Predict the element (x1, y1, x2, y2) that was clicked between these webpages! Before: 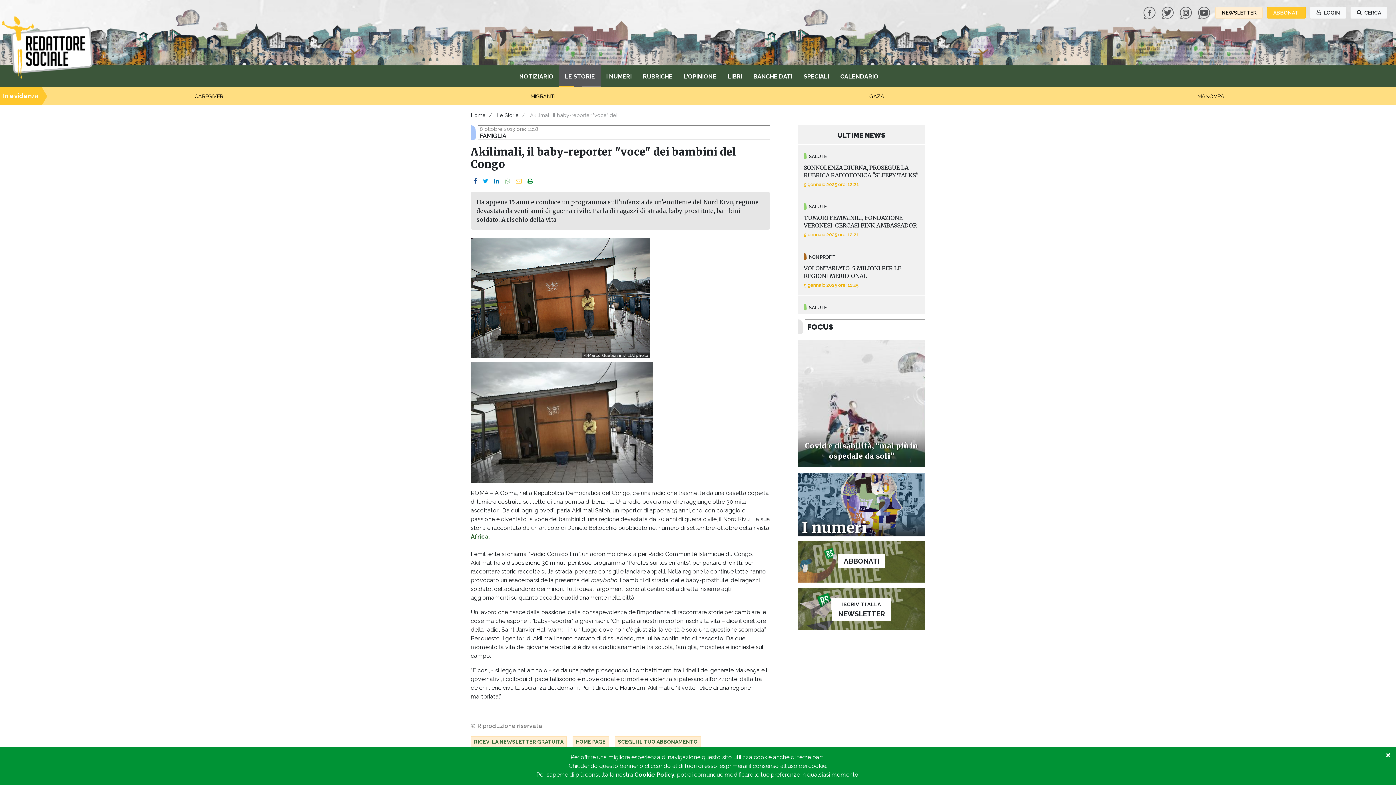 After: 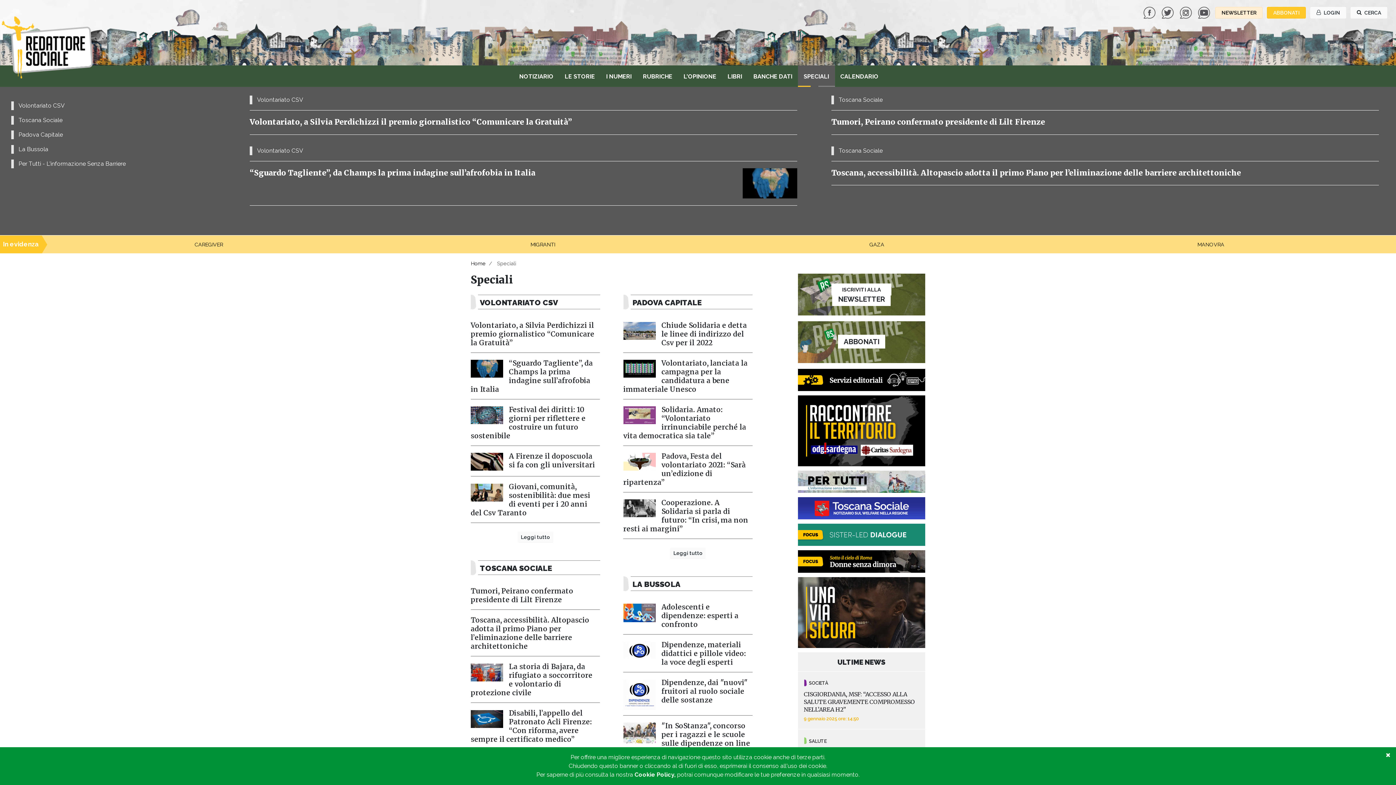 Action: label: SPECIALI bbox: (798, 65, 835, 86)